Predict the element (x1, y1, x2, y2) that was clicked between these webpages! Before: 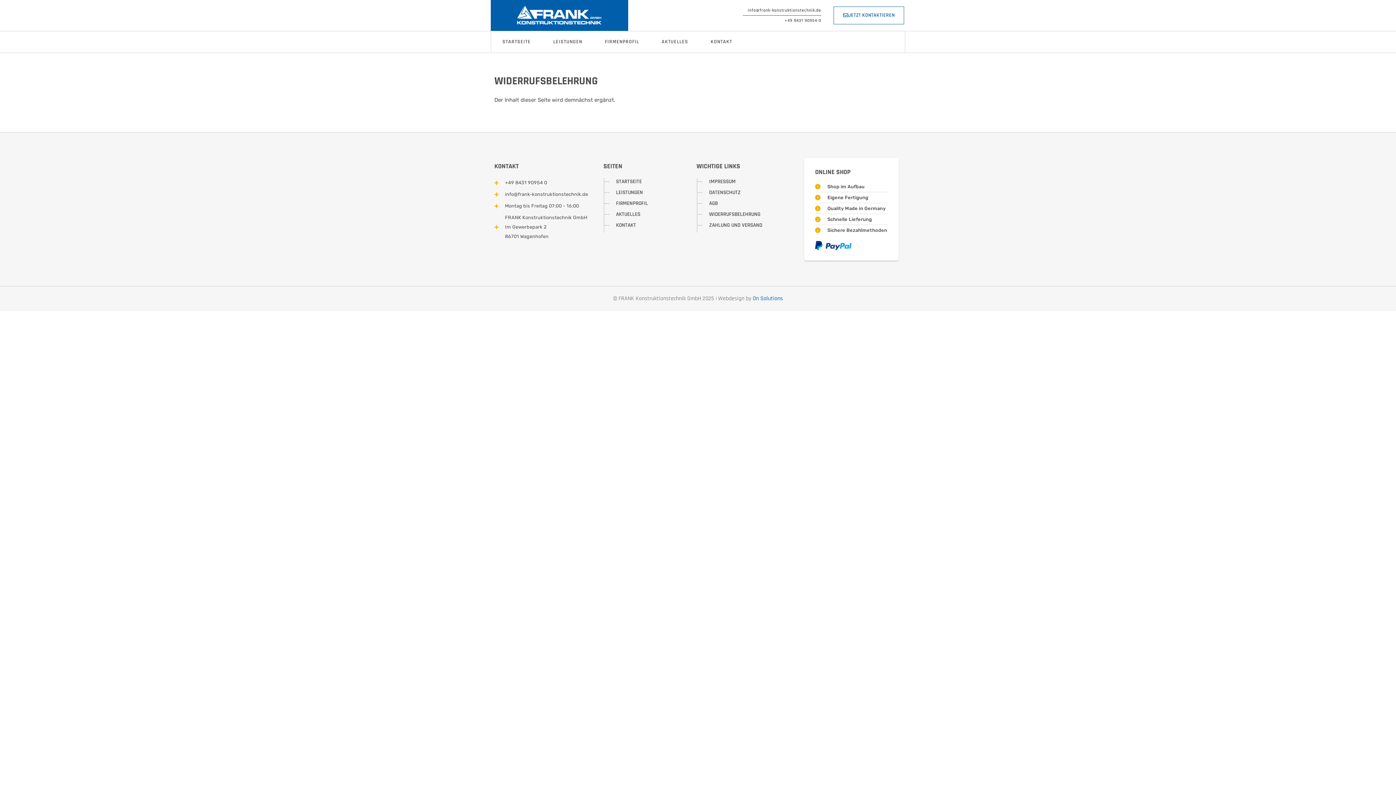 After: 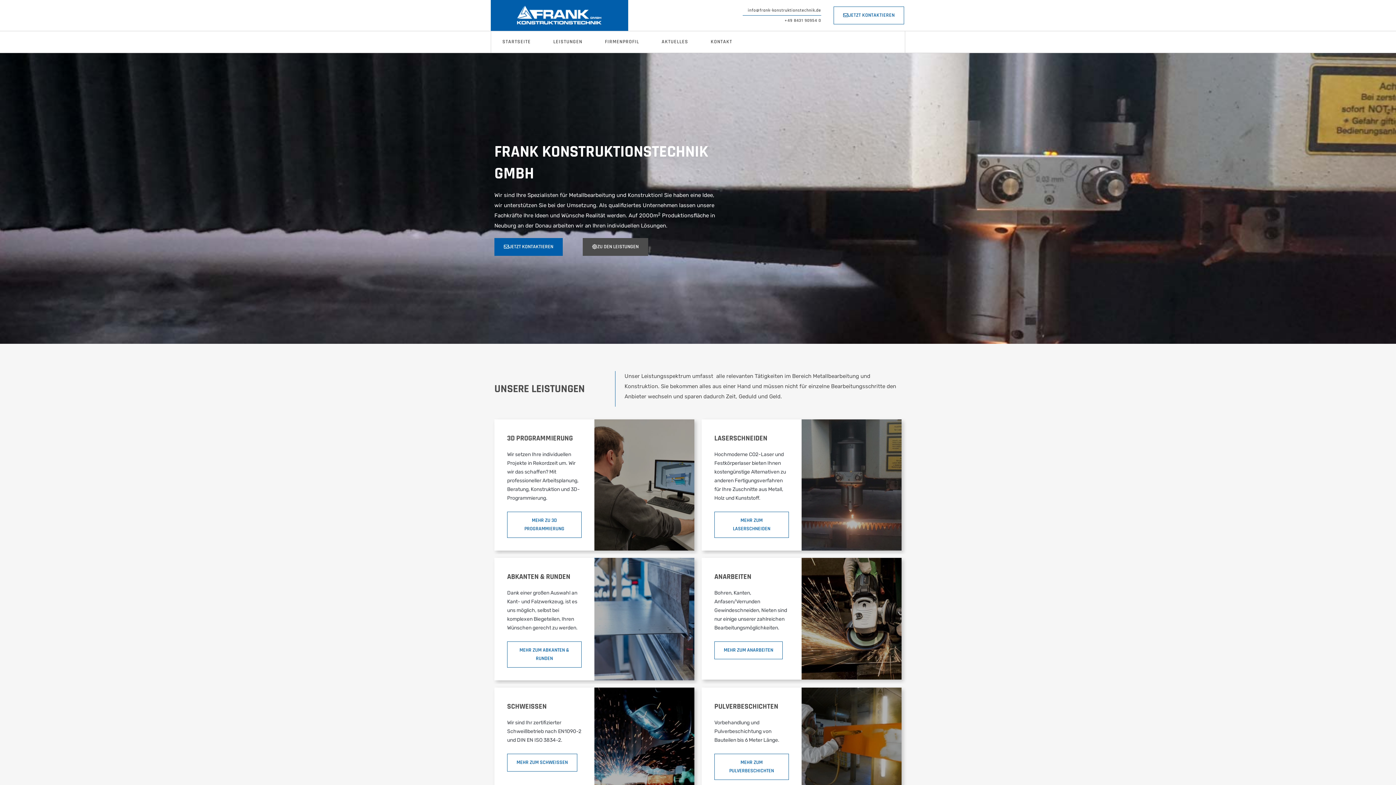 Action: bbox: (516, 5, 603, 25)